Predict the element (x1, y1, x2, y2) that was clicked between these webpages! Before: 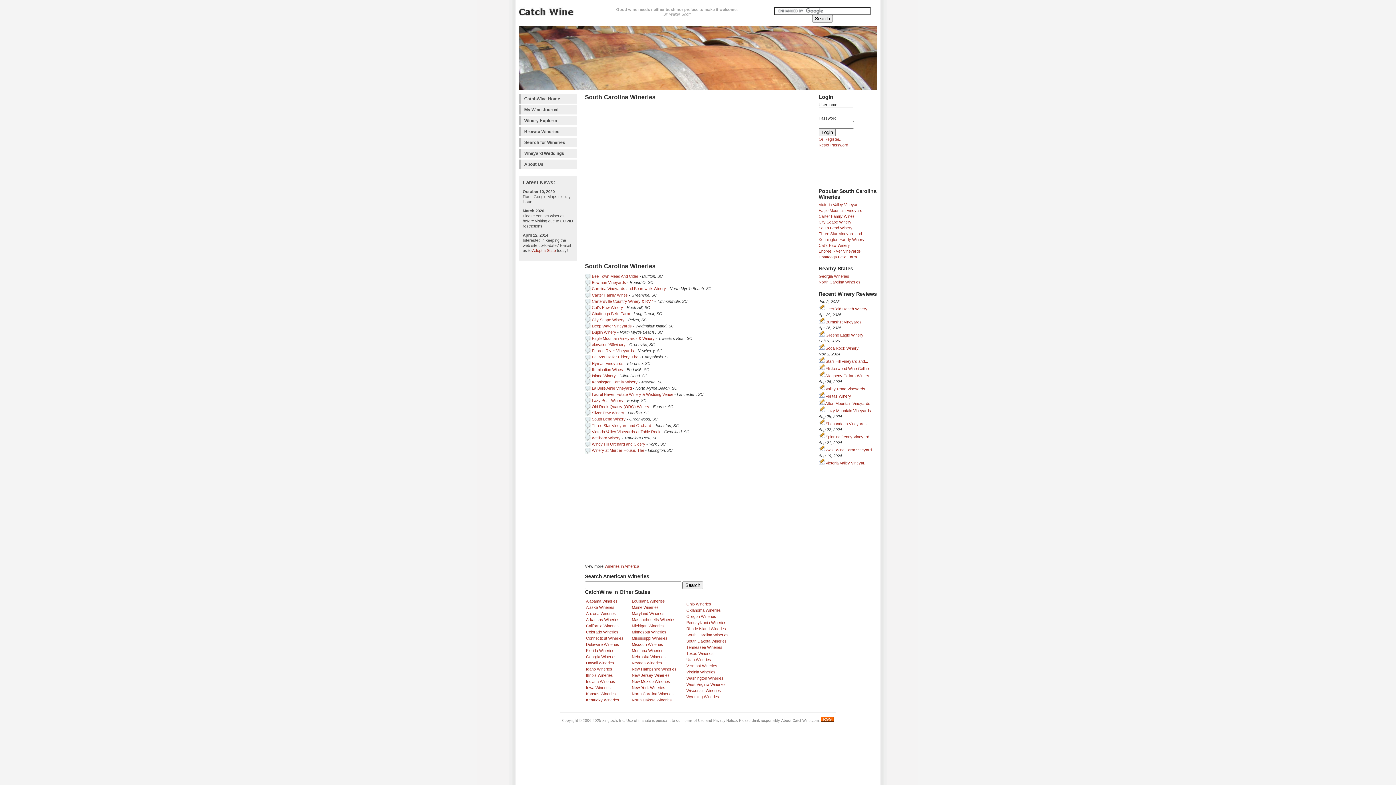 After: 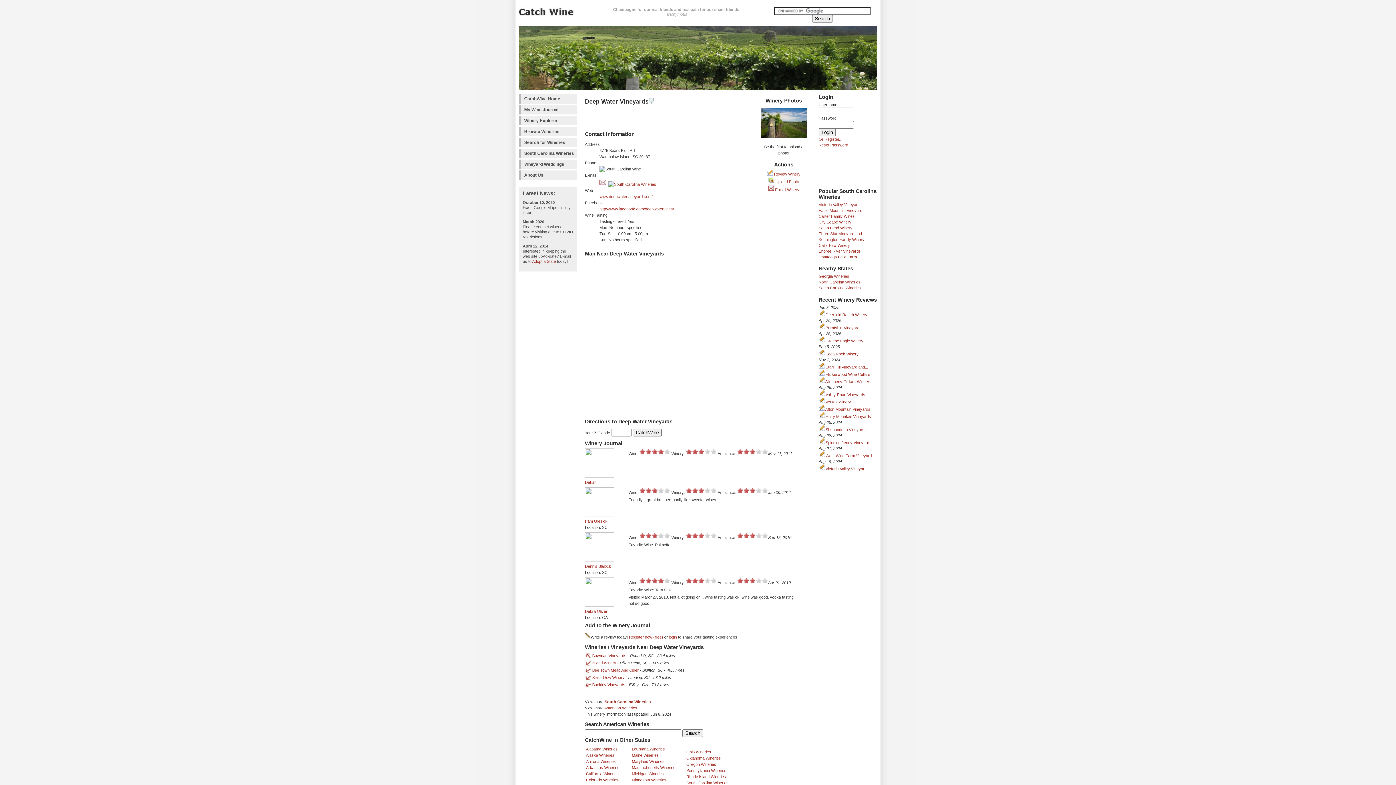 Action: label: Deep Water Vineyards bbox: (592, 324, 632, 328)